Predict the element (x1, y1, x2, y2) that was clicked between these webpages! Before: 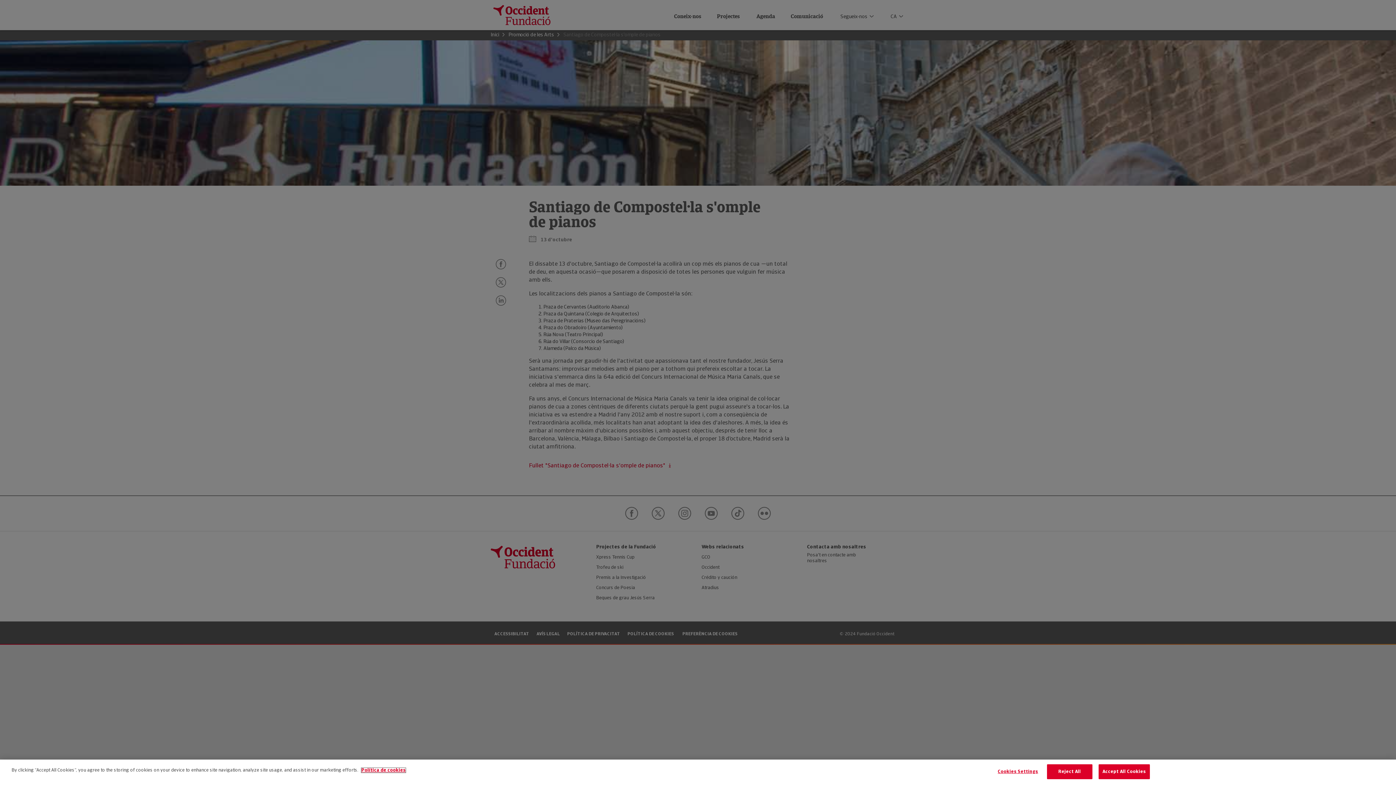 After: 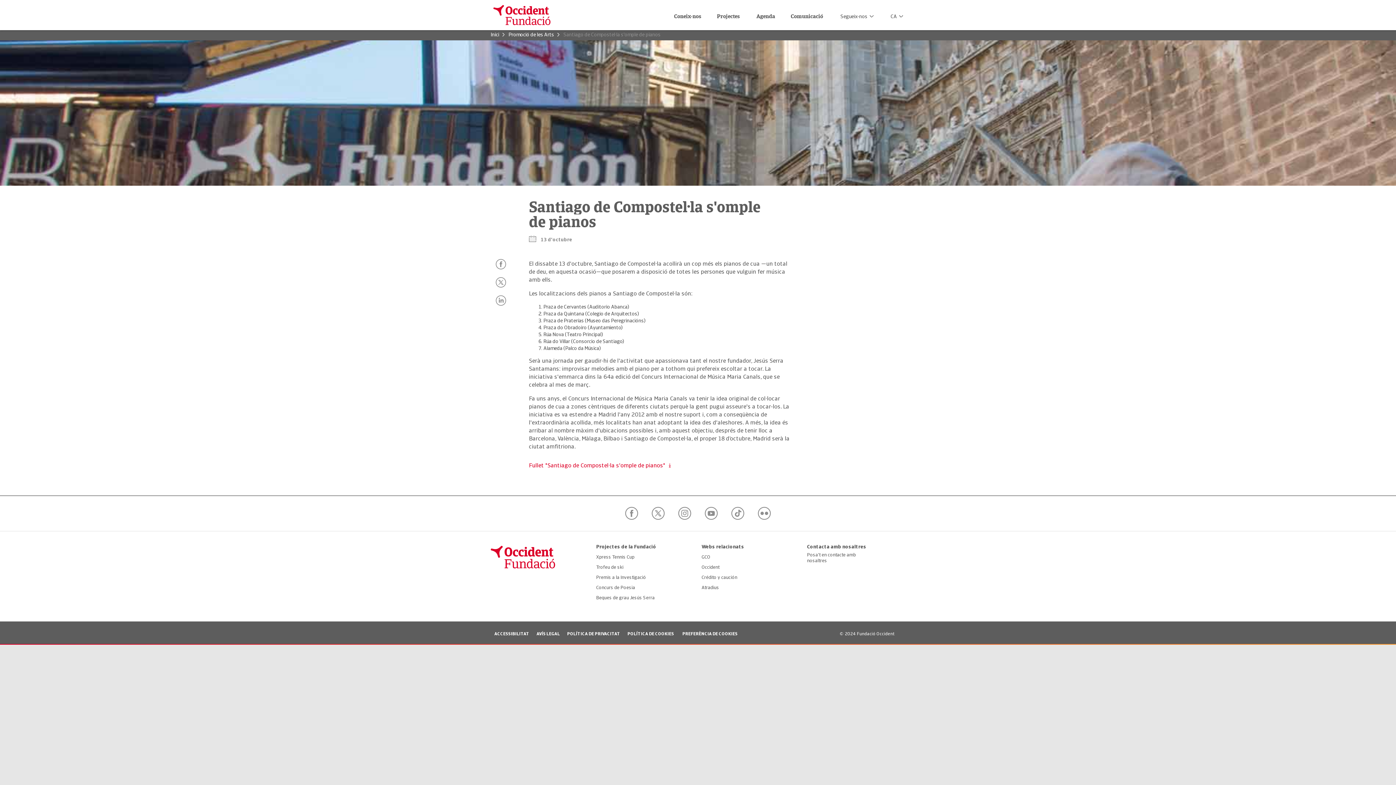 Action: bbox: (1047, 764, 1092, 779) label: Reject All